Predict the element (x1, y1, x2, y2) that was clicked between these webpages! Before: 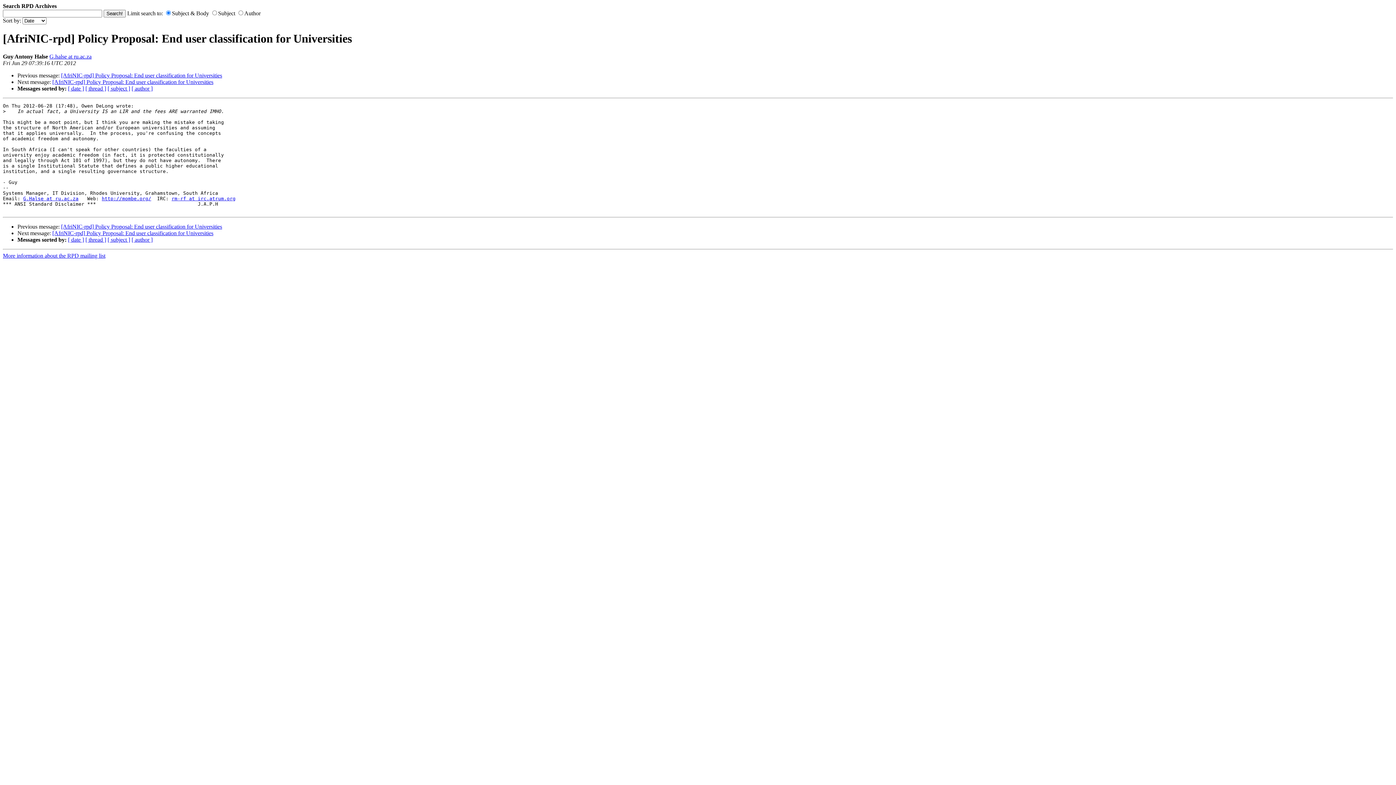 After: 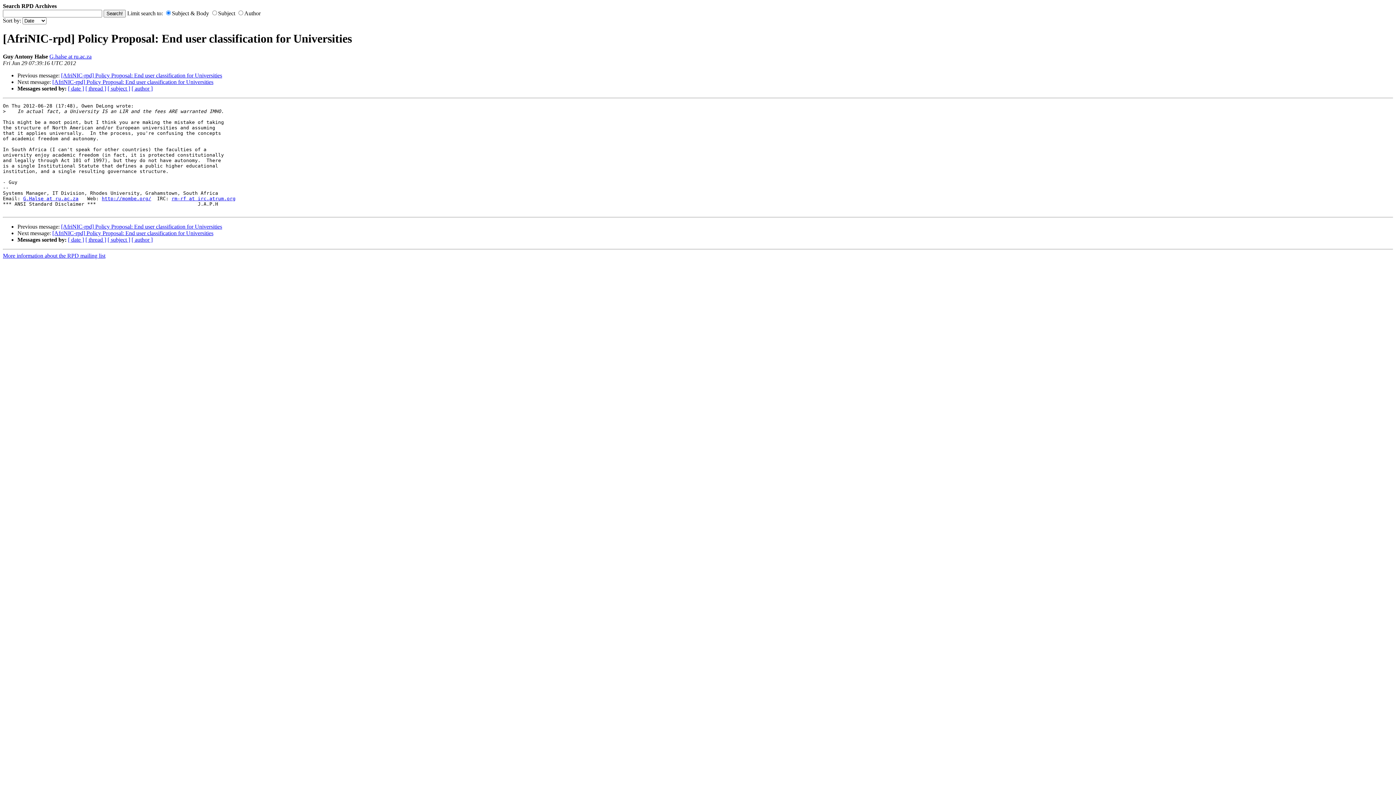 Action: label: G.halse at ru.ac.za bbox: (49, 53, 91, 59)